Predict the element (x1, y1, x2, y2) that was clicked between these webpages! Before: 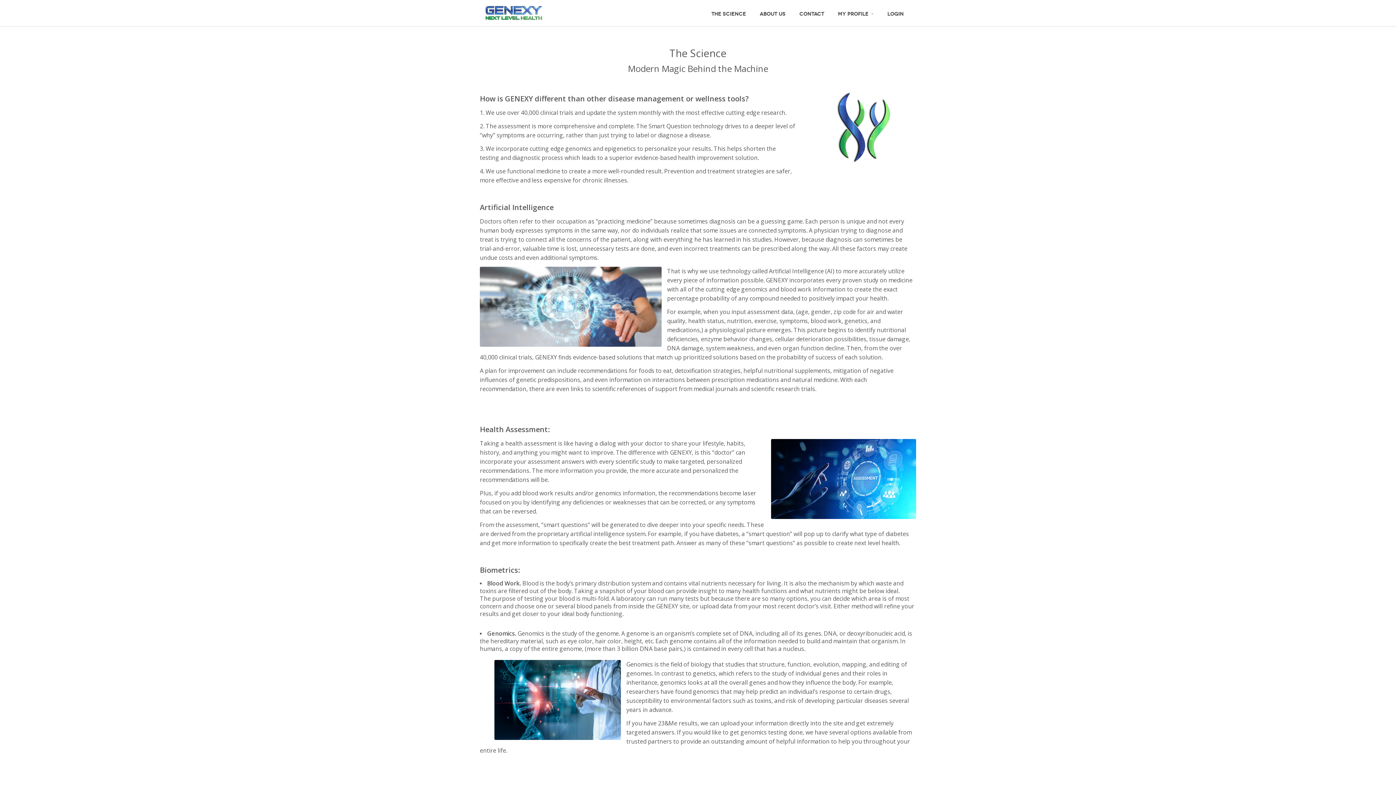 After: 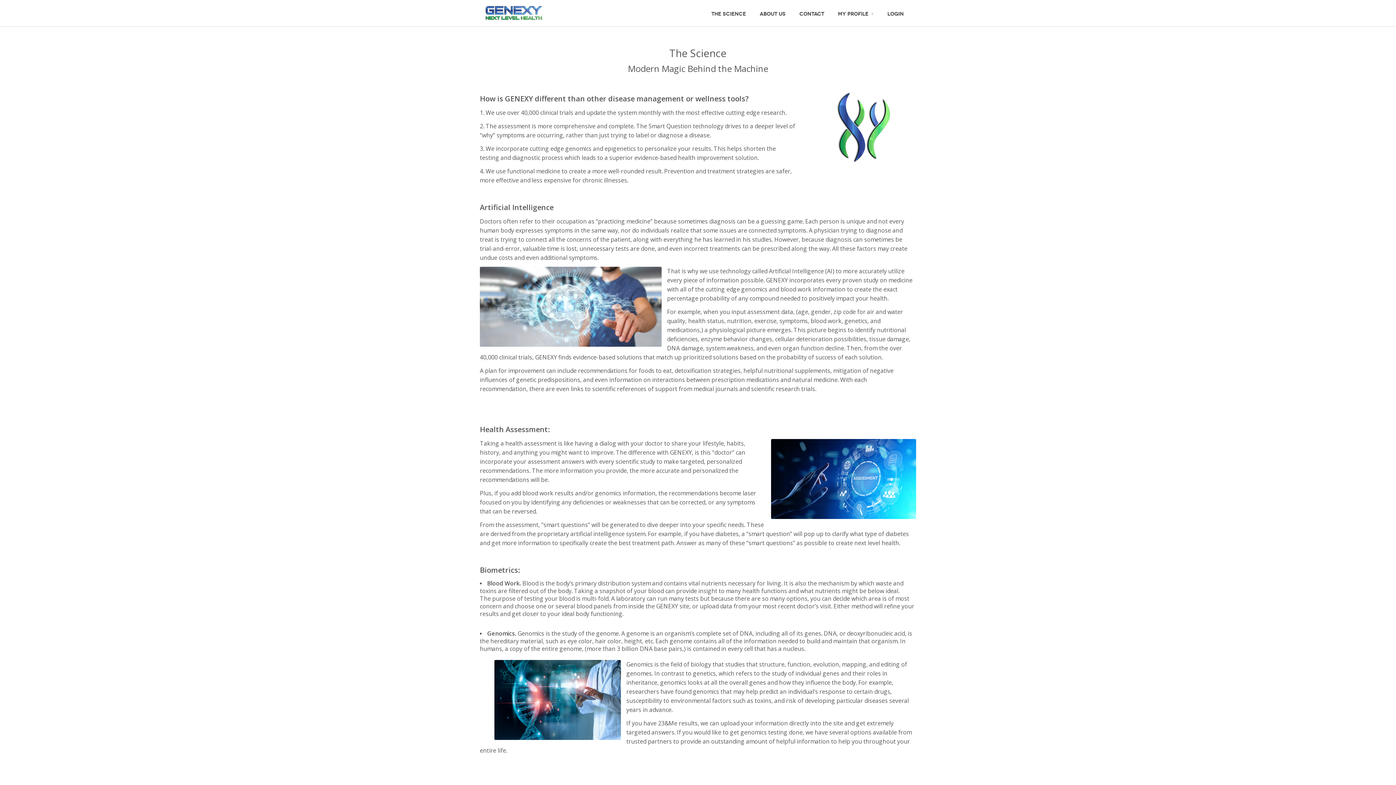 Action: bbox: (705, 0, 752, 26) label: THE SCIENCE